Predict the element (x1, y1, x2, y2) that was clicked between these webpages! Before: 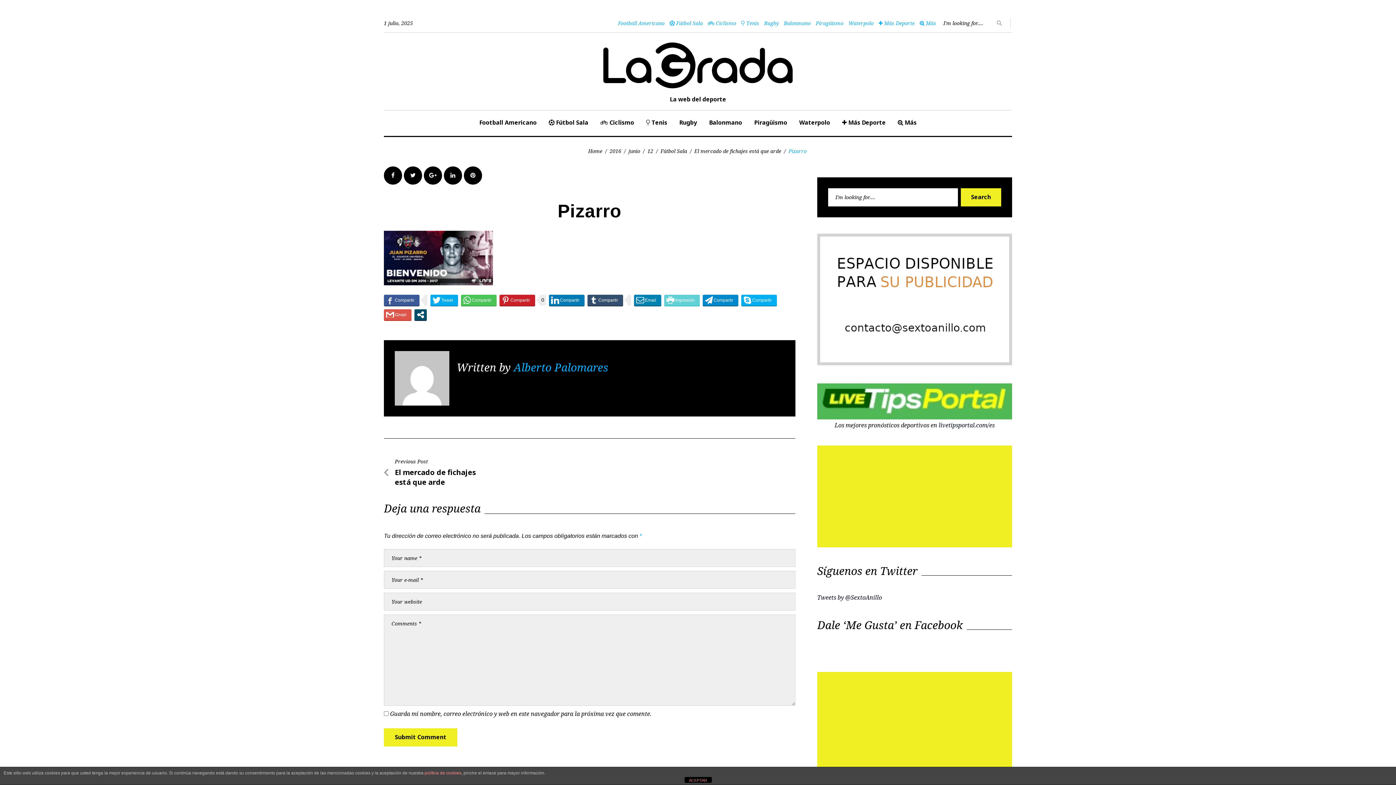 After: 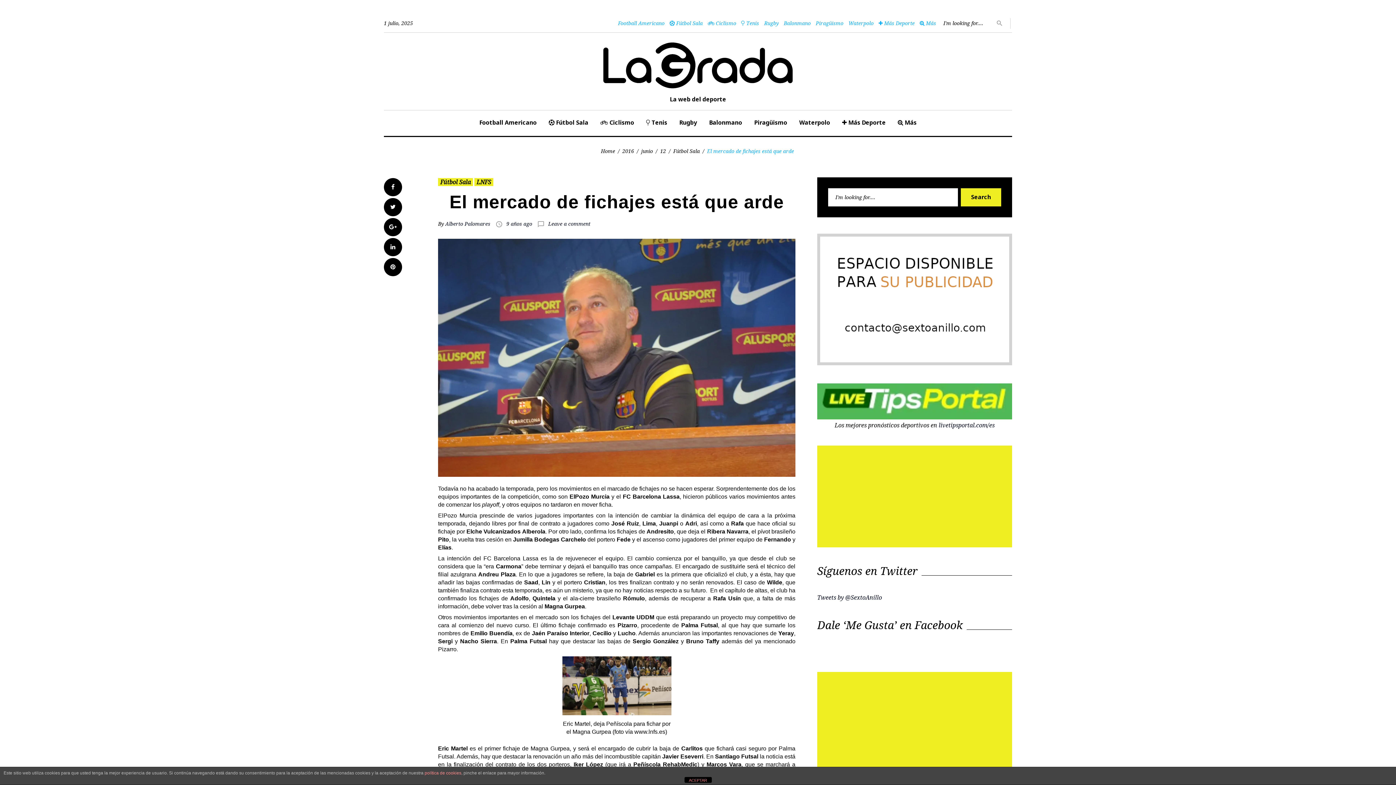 Action: bbox: (394, 458, 493, 487) label: Previous Post
Previous Post
El mercado de fichajes está que arde